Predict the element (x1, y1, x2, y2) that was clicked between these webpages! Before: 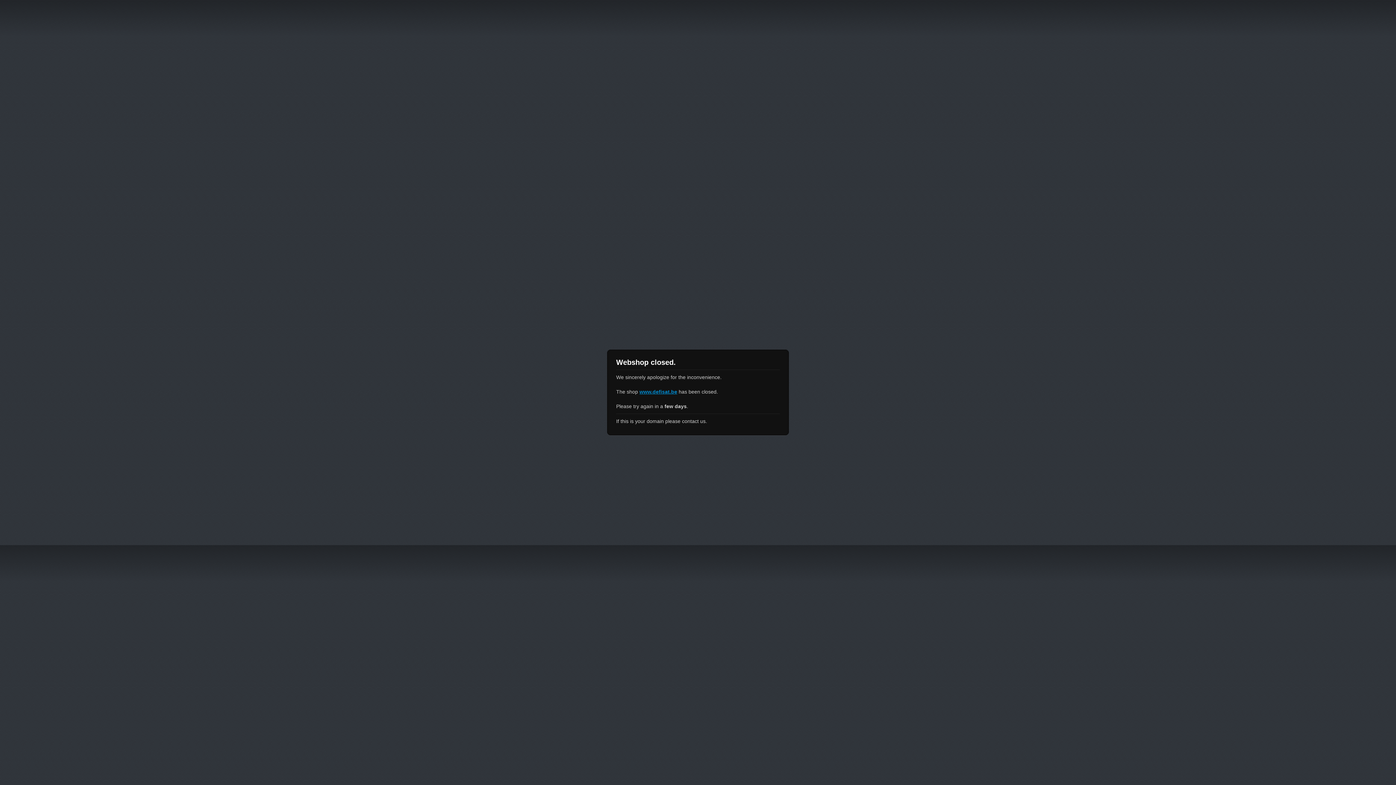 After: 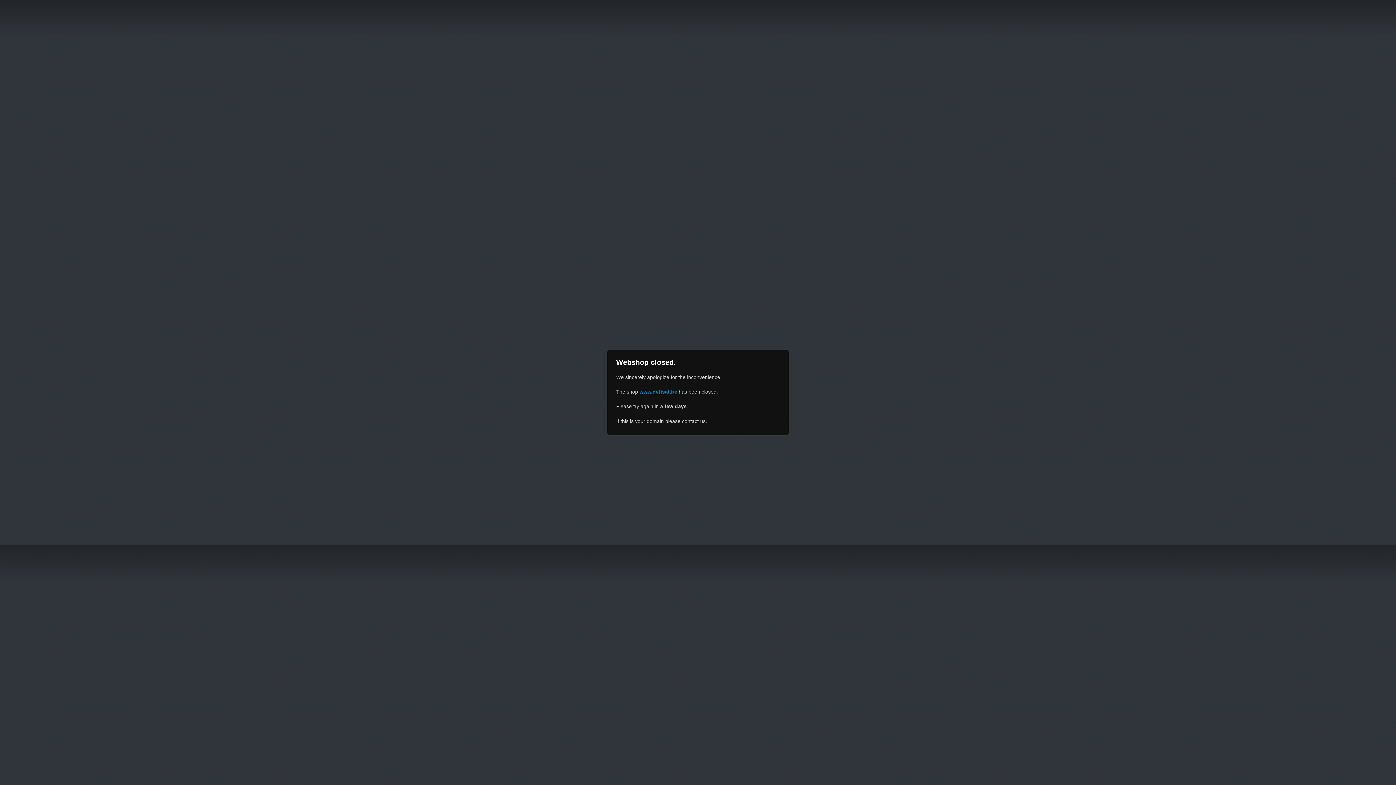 Action: label: www.defisat.be bbox: (639, 389, 677, 394)